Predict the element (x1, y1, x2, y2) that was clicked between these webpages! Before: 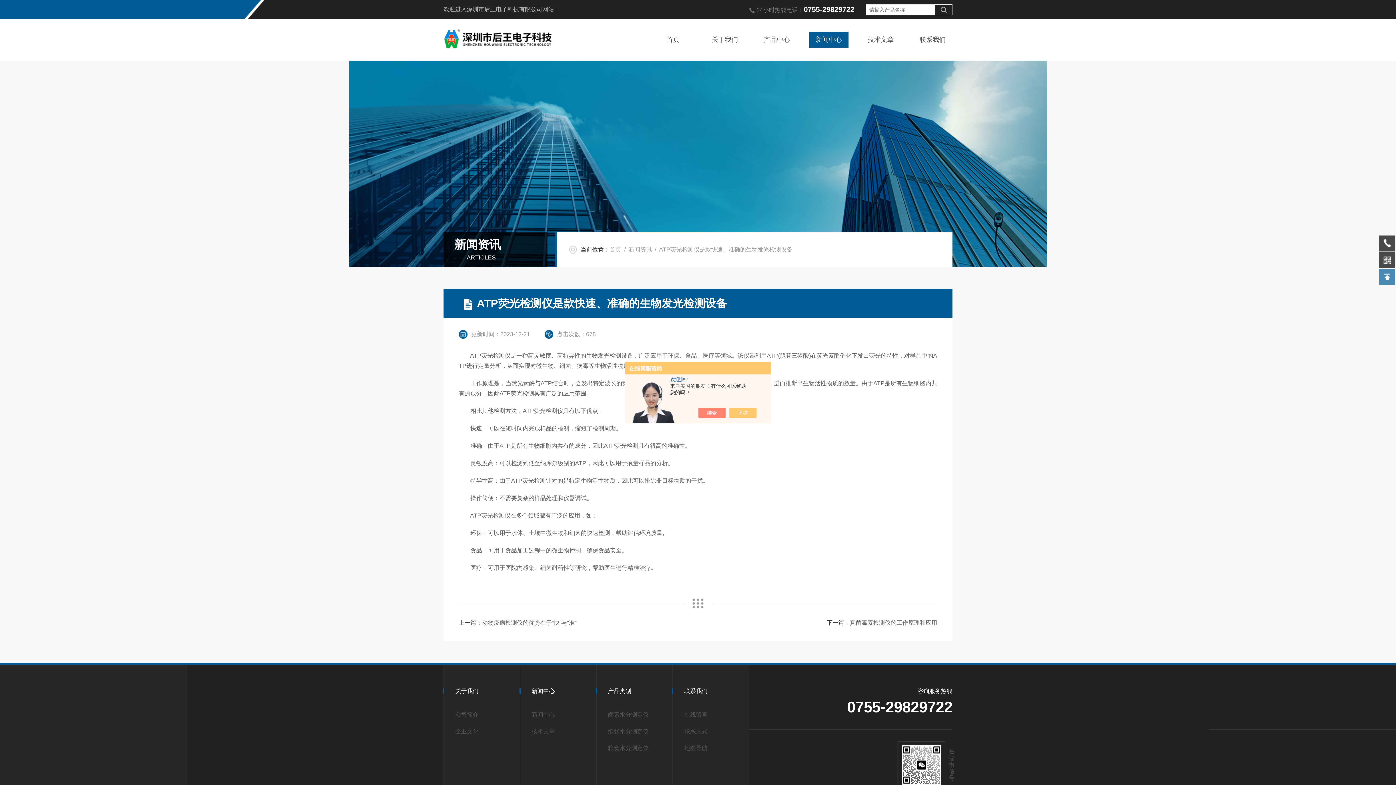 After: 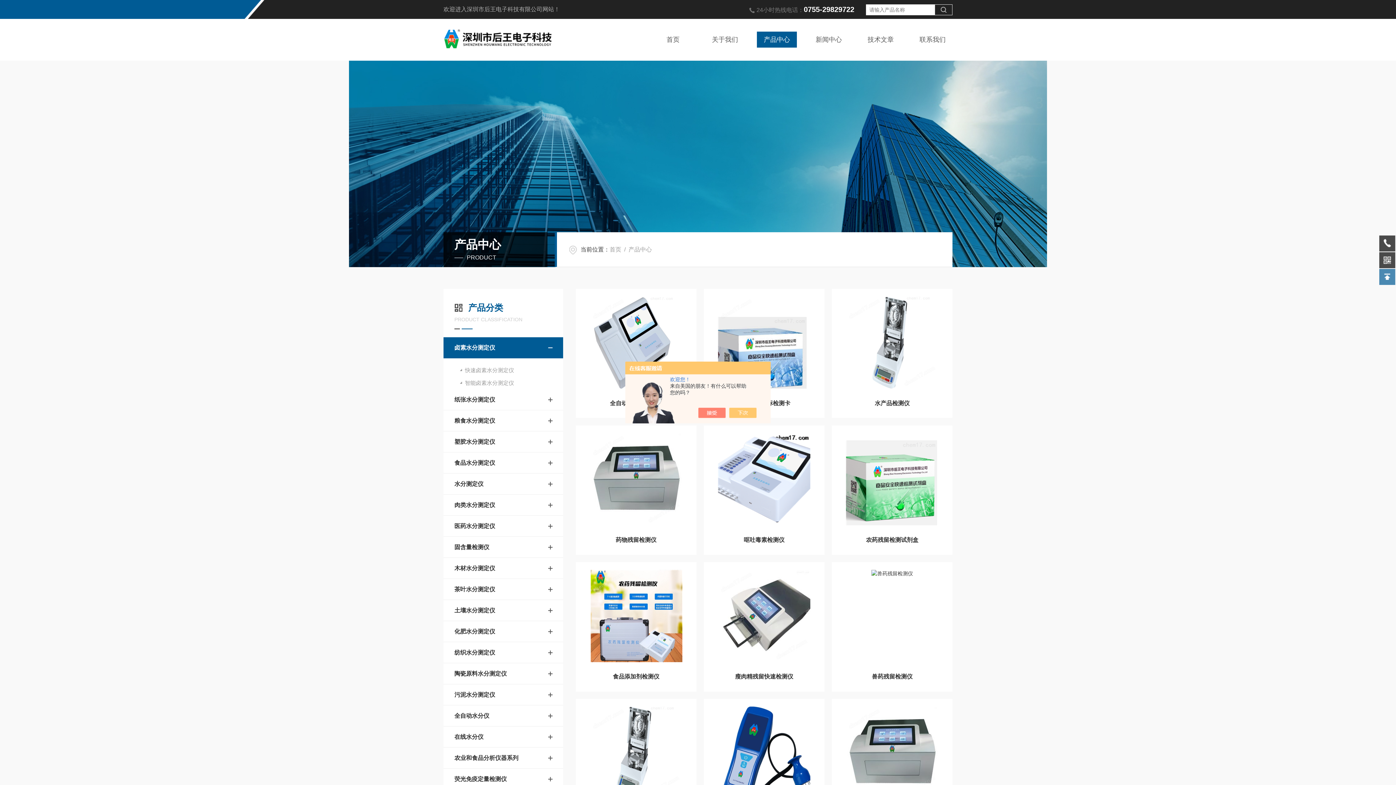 Action: label: 产品中心 bbox: (757, 31, 796, 47)